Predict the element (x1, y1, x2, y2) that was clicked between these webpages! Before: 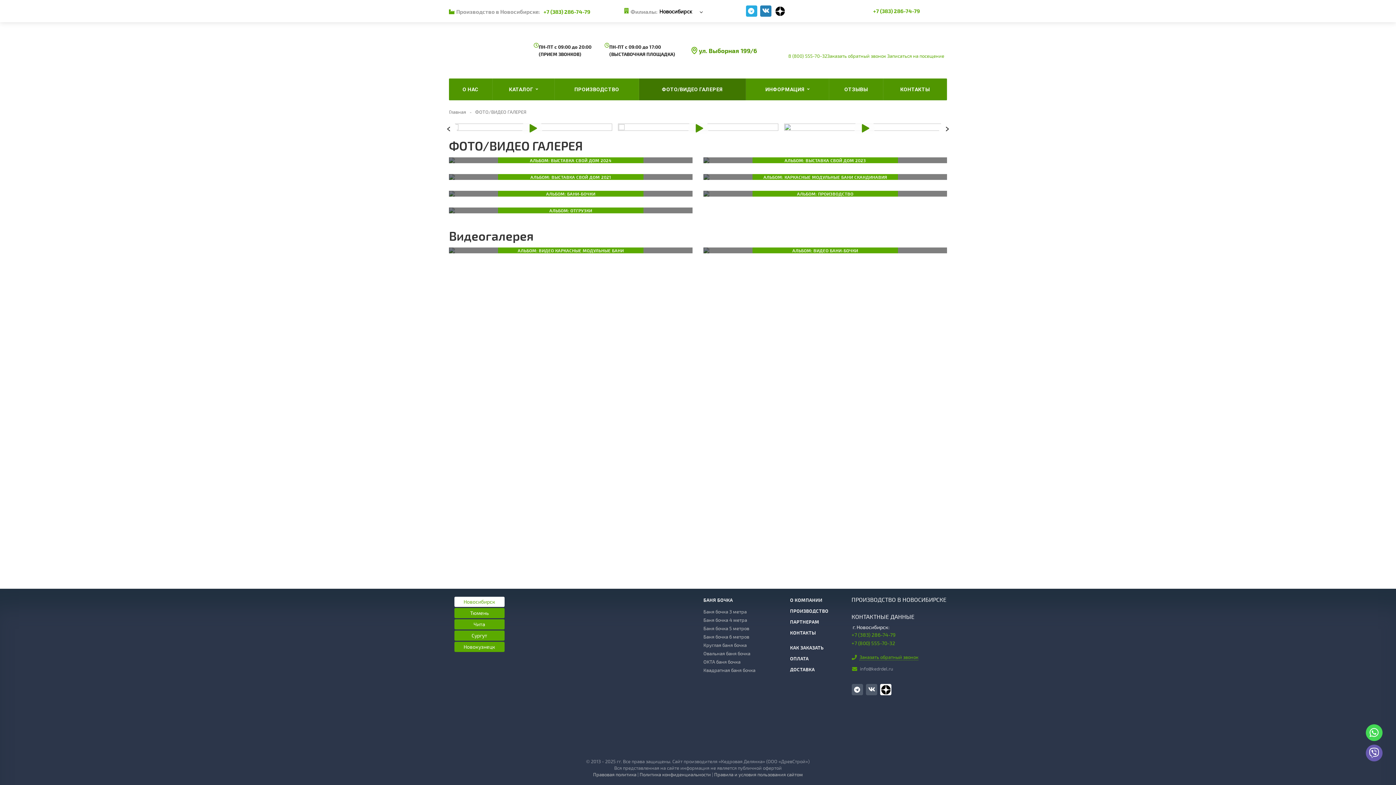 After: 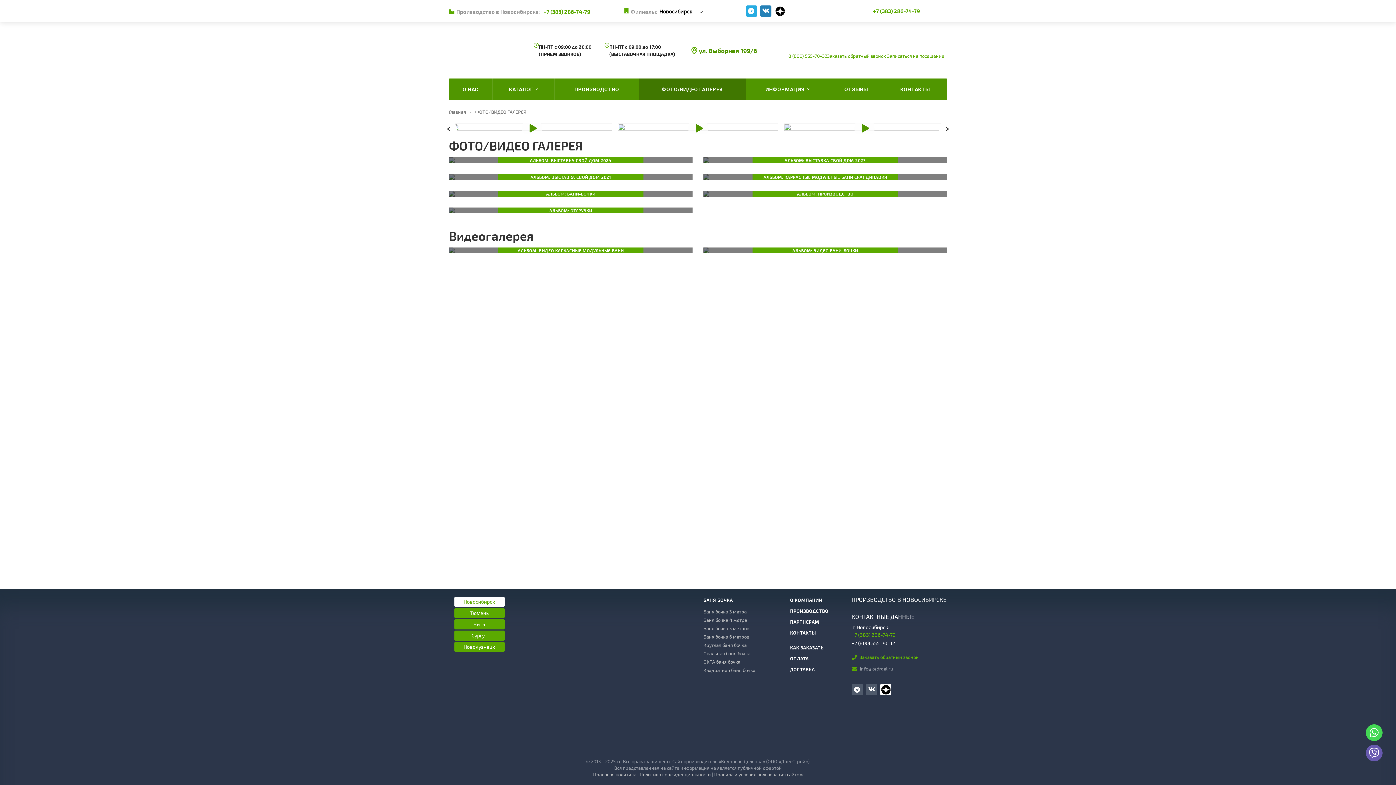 Action: label: +7 (800) 555-70-32 bbox: (851, 640, 895, 646)